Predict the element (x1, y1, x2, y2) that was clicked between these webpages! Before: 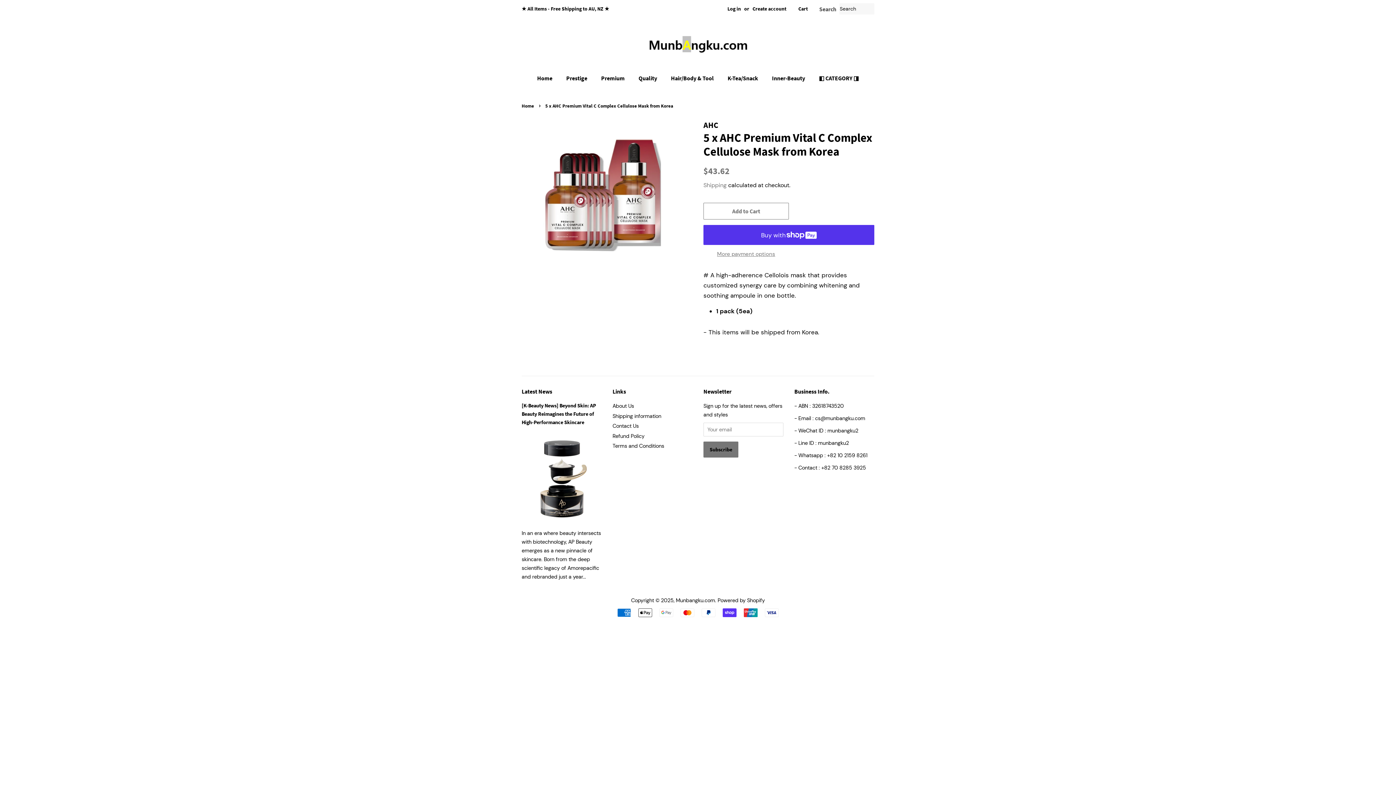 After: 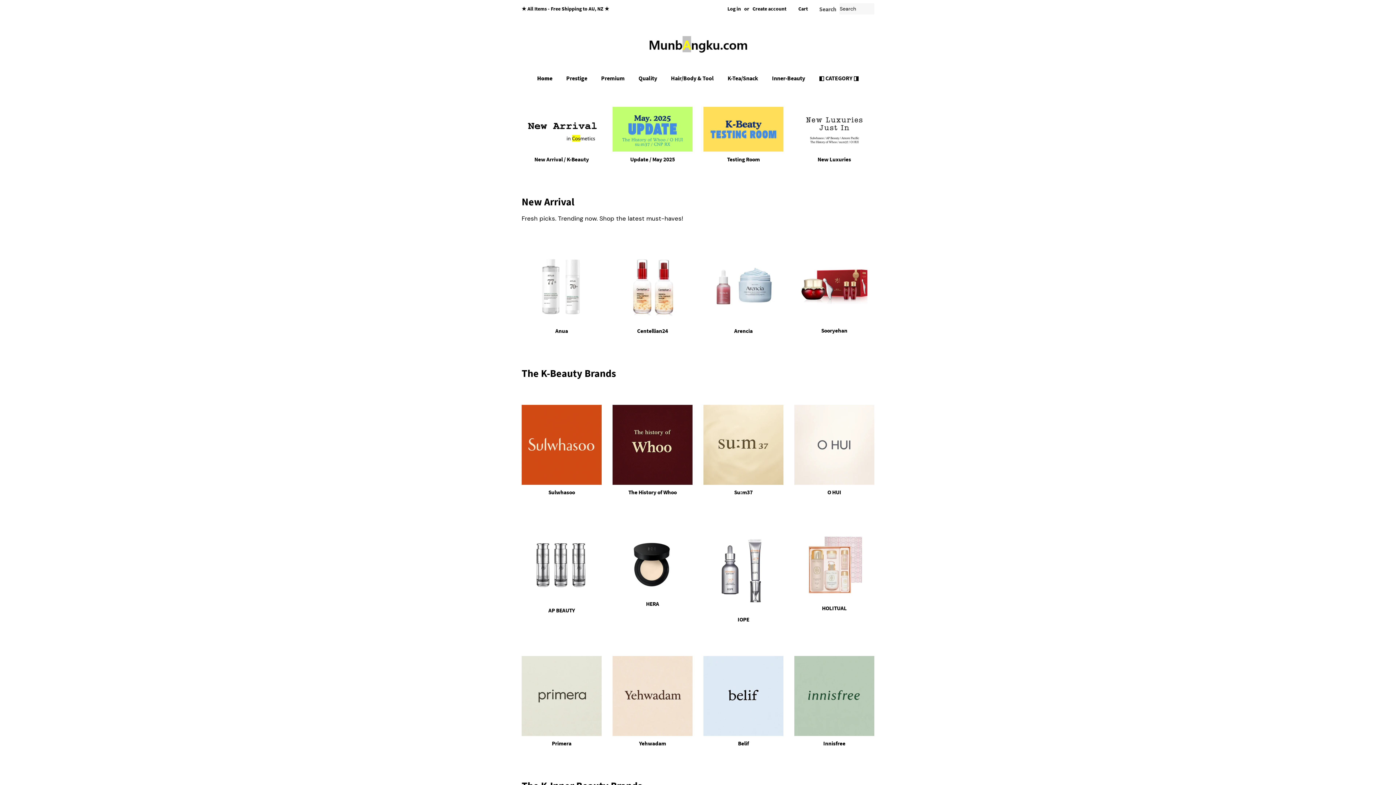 Action: label: Munbangku.com bbox: (676, 597, 715, 603)